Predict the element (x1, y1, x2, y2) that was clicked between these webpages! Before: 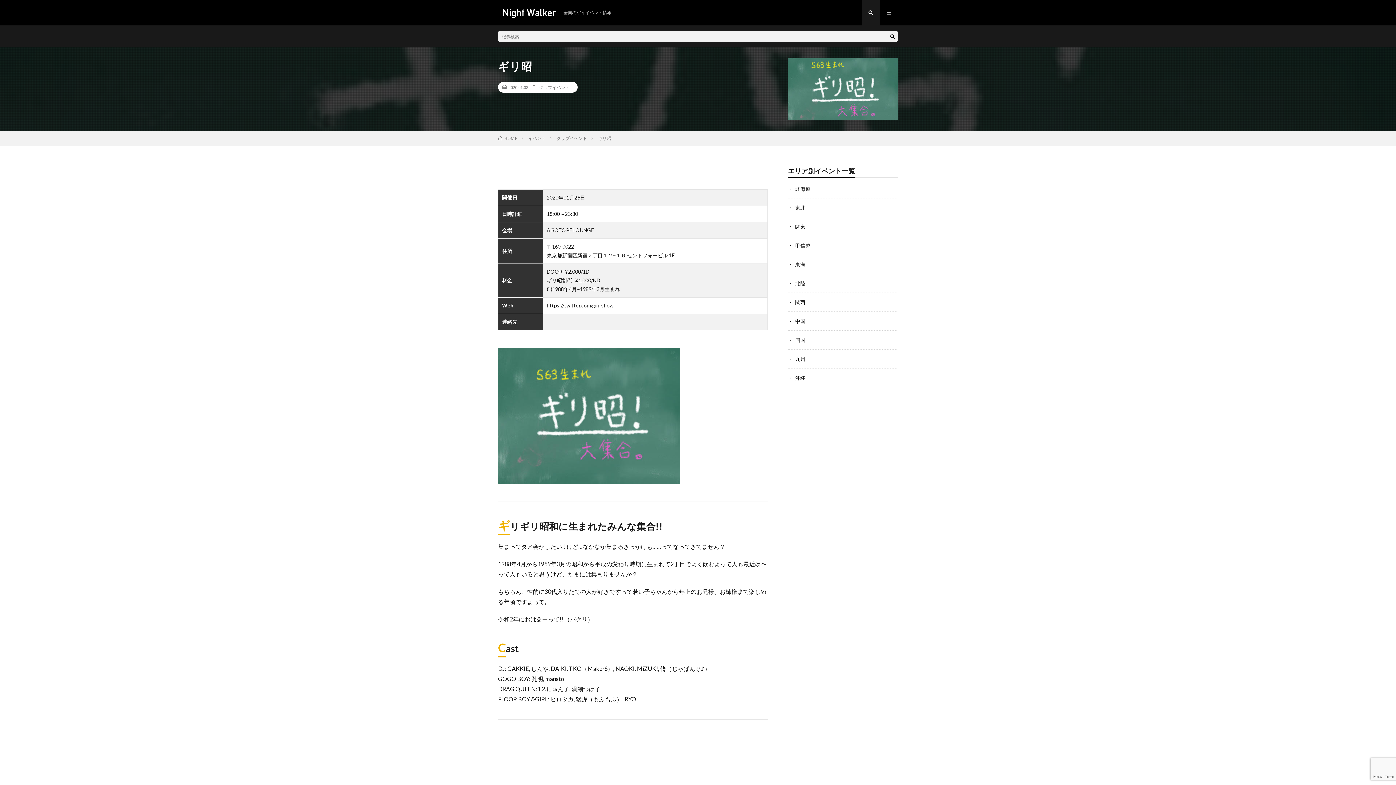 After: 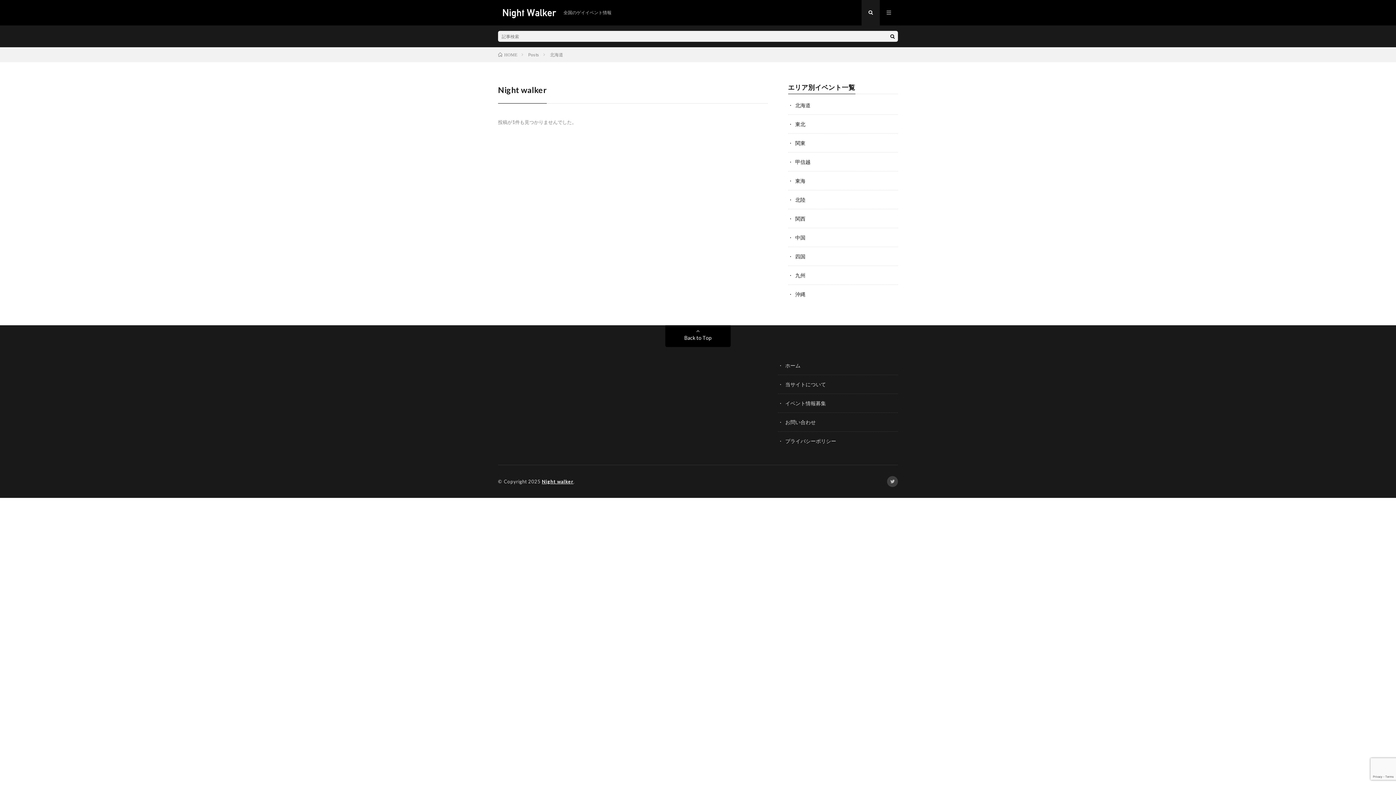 Action: bbox: (795, 185, 810, 192) label: 北海道